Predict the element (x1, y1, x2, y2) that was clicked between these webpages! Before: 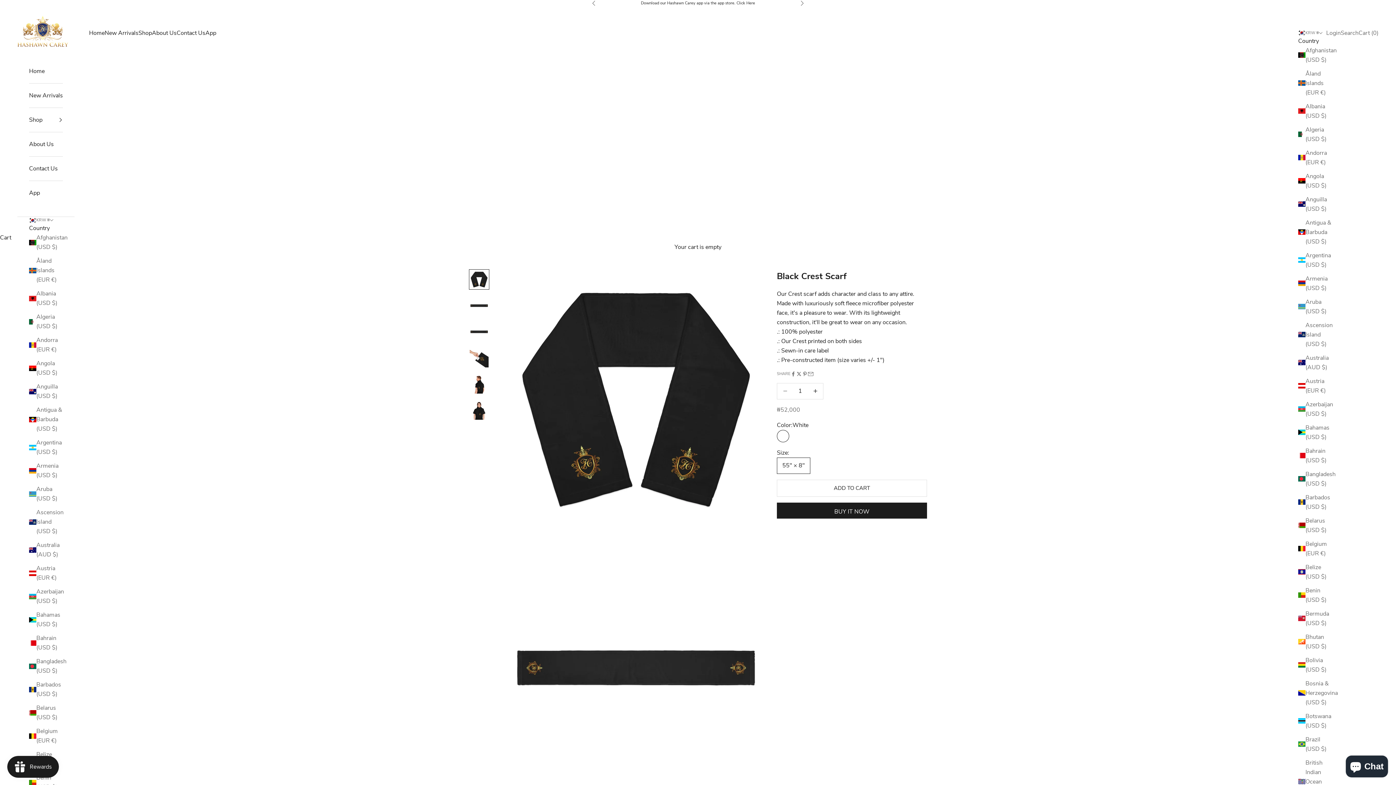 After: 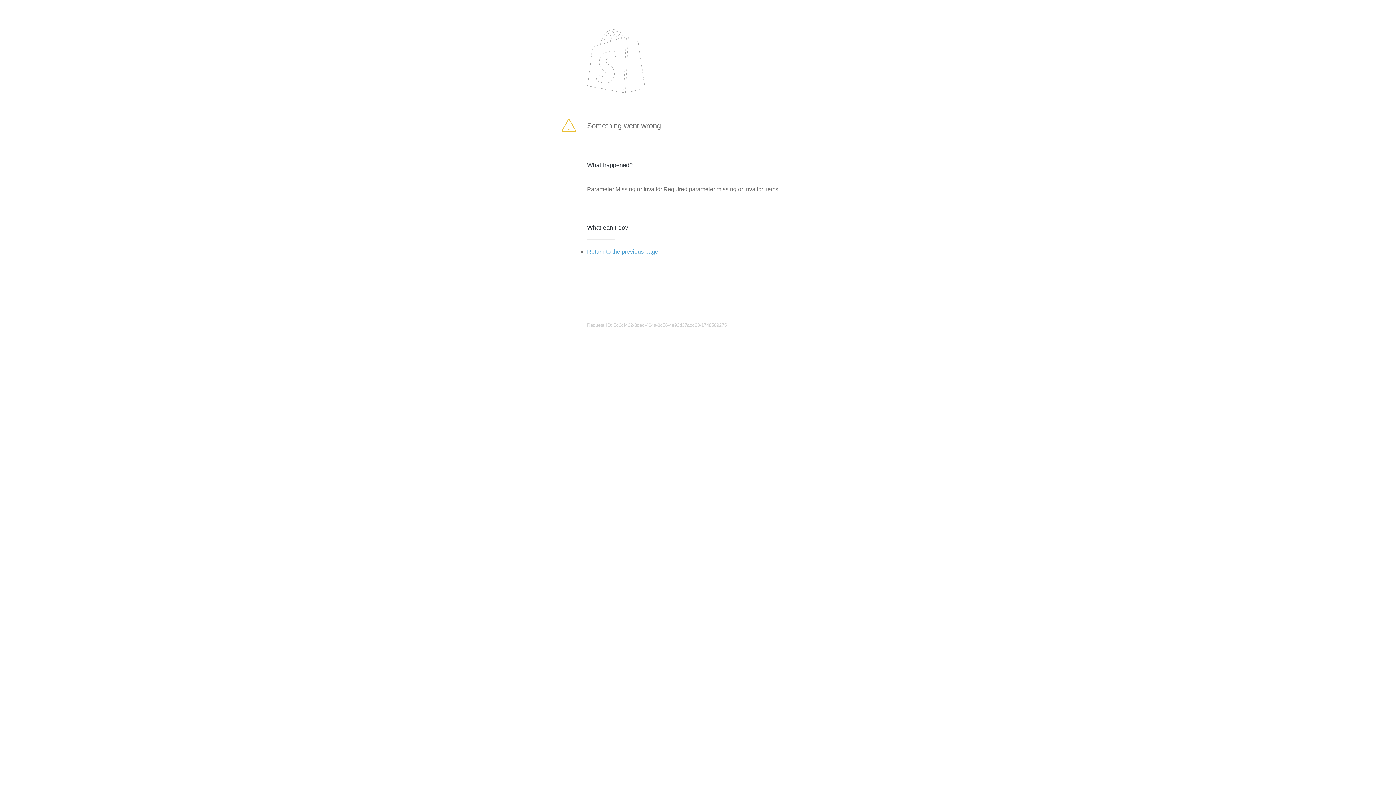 Action: bbox: (777, 479, 927, 496) label: ADD TO CART